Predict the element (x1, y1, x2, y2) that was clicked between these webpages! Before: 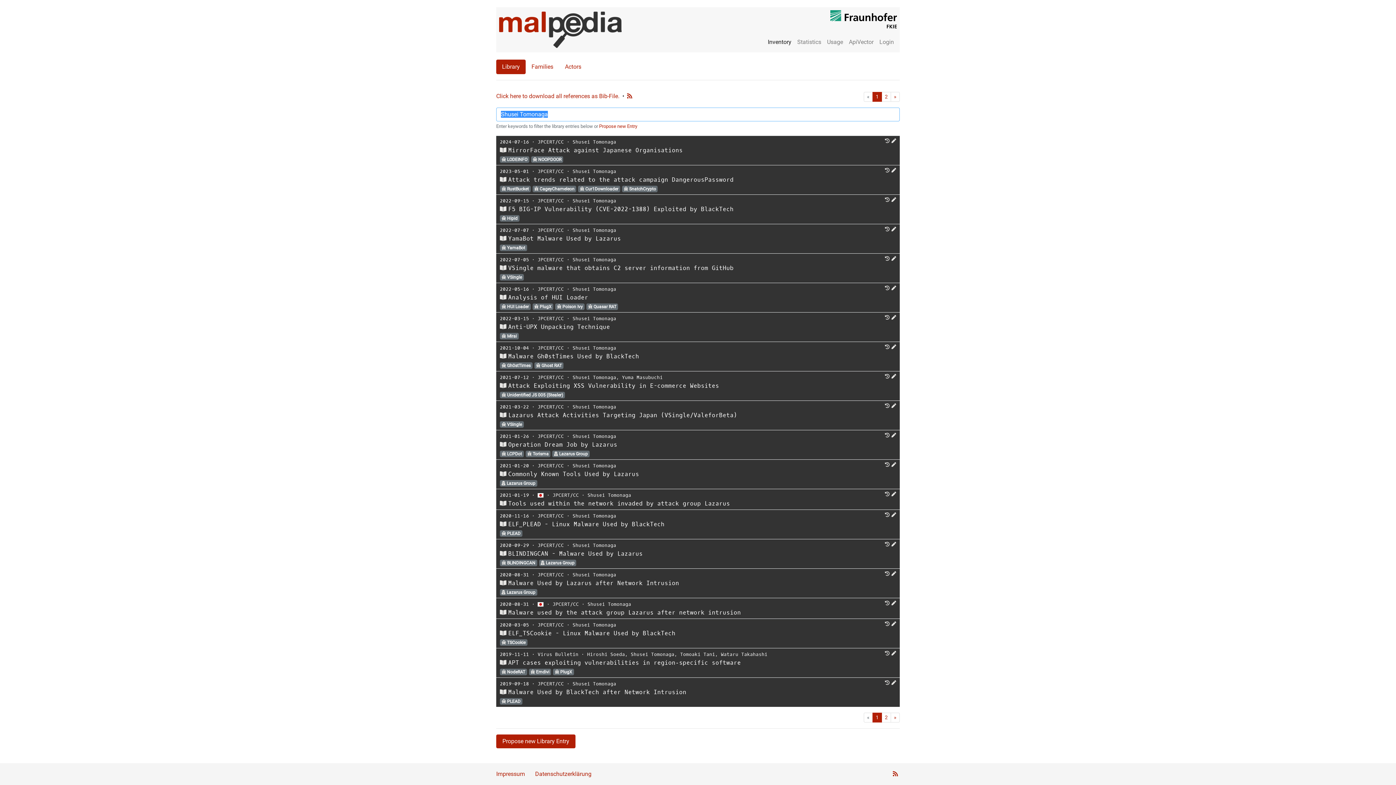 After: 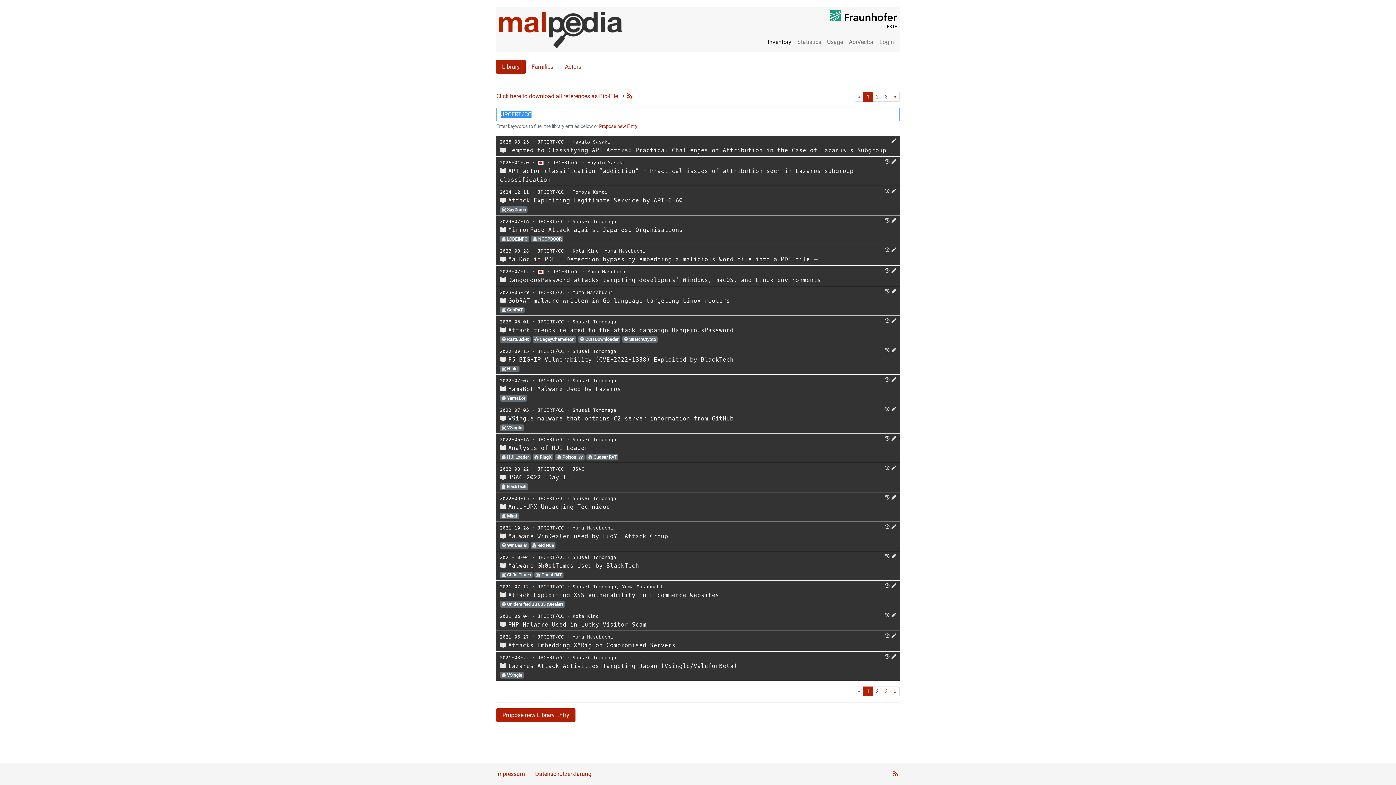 Action: bbox: (537, 572, 564, 578) label: JPCERT/CC